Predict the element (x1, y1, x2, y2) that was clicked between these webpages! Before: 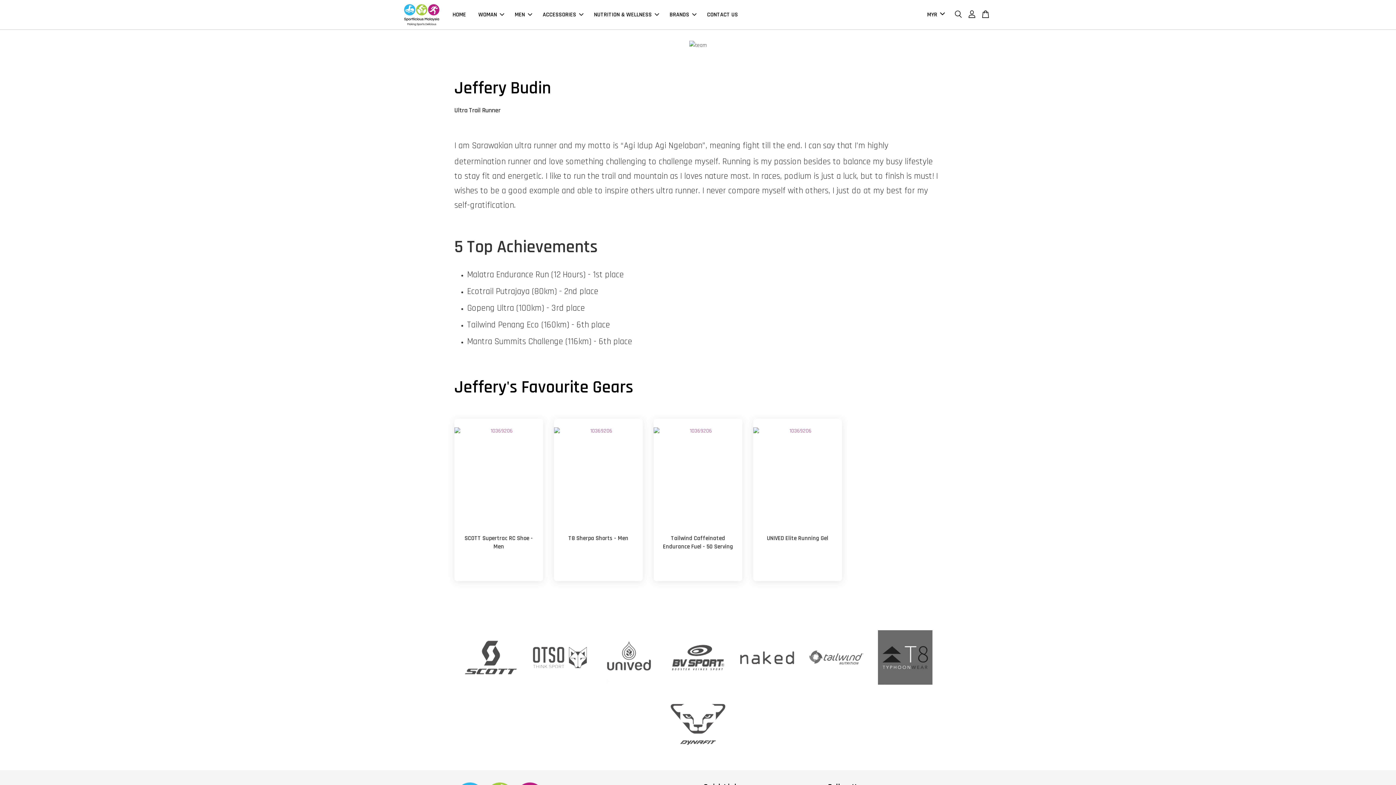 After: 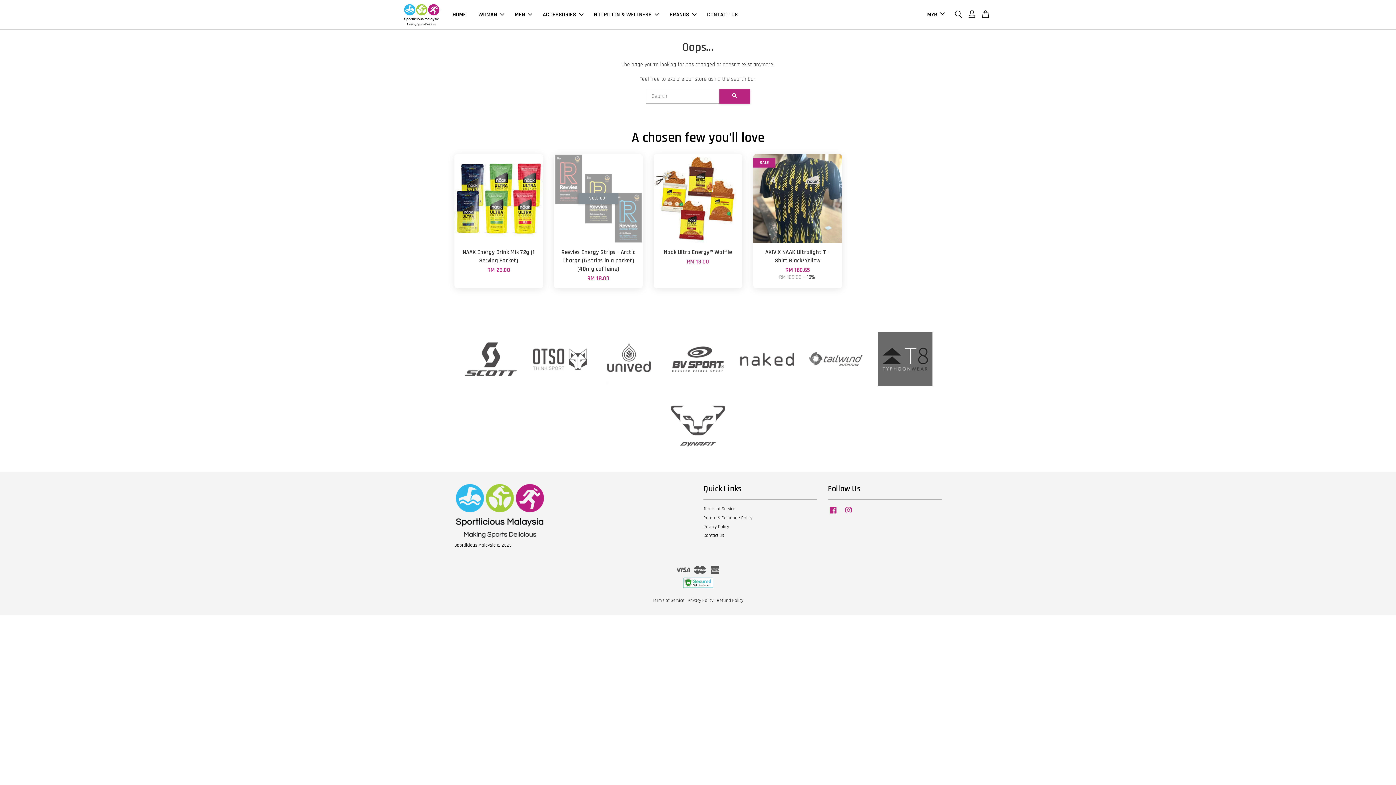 Action: bbox: (554, 425, 642, 514)